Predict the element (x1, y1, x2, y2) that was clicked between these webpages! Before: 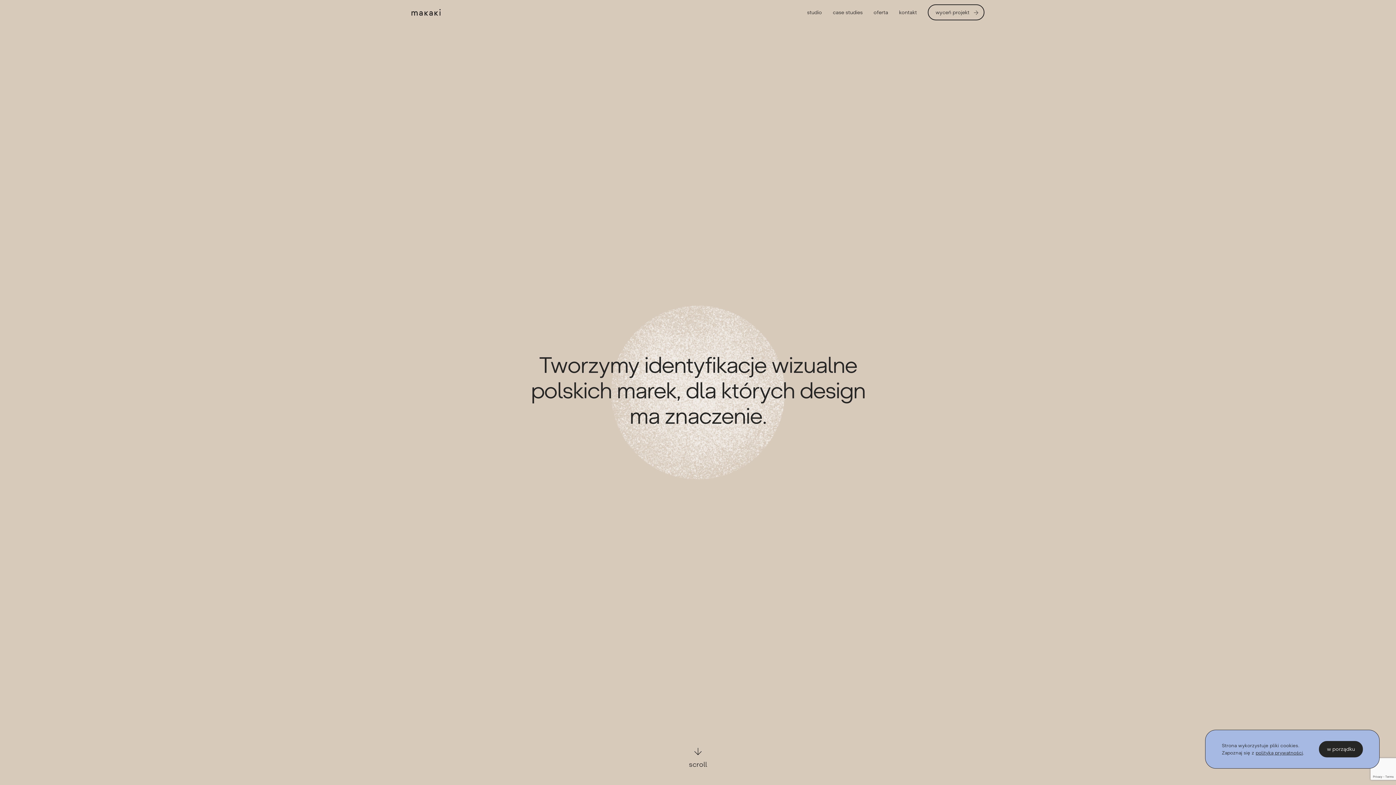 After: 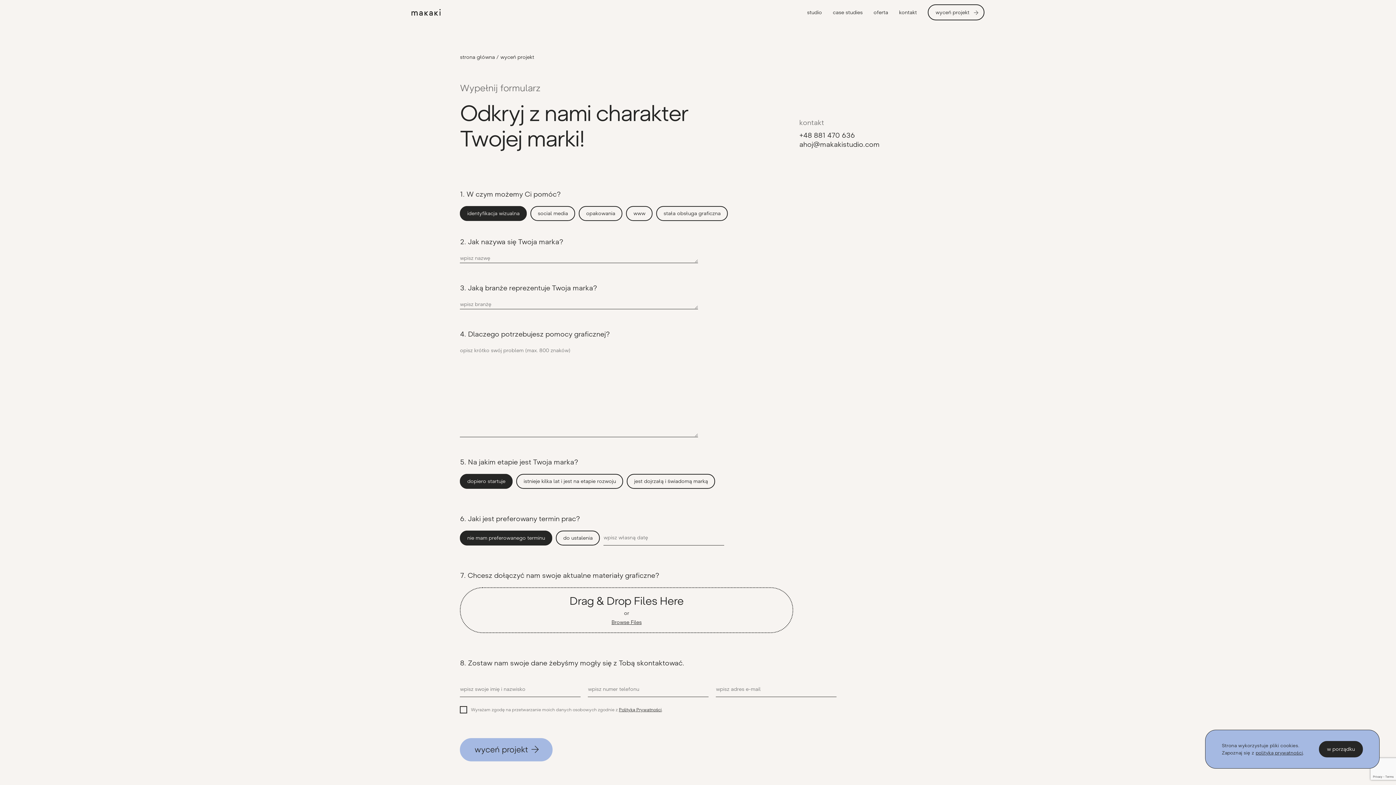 Action: label: Element menu bbox: (928, 4, 984, 20)